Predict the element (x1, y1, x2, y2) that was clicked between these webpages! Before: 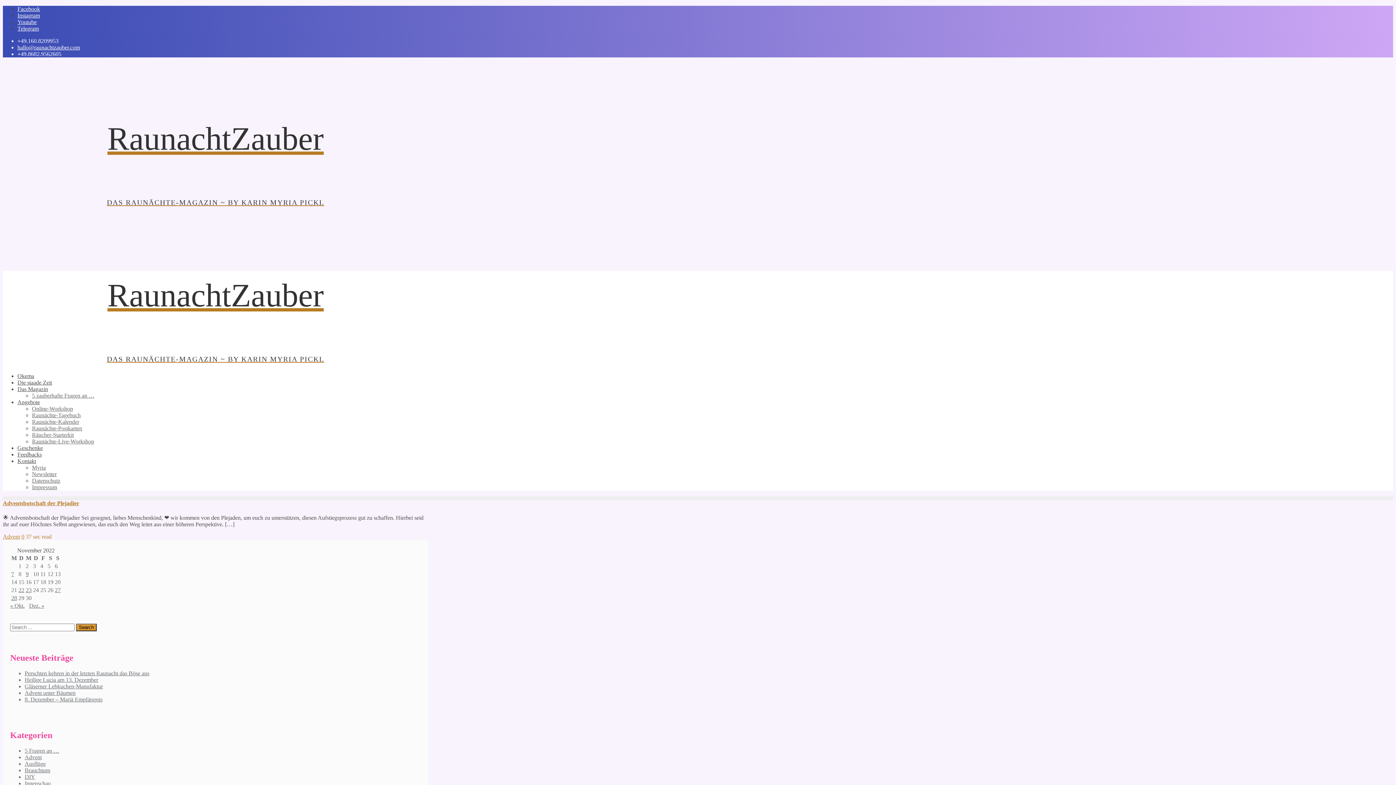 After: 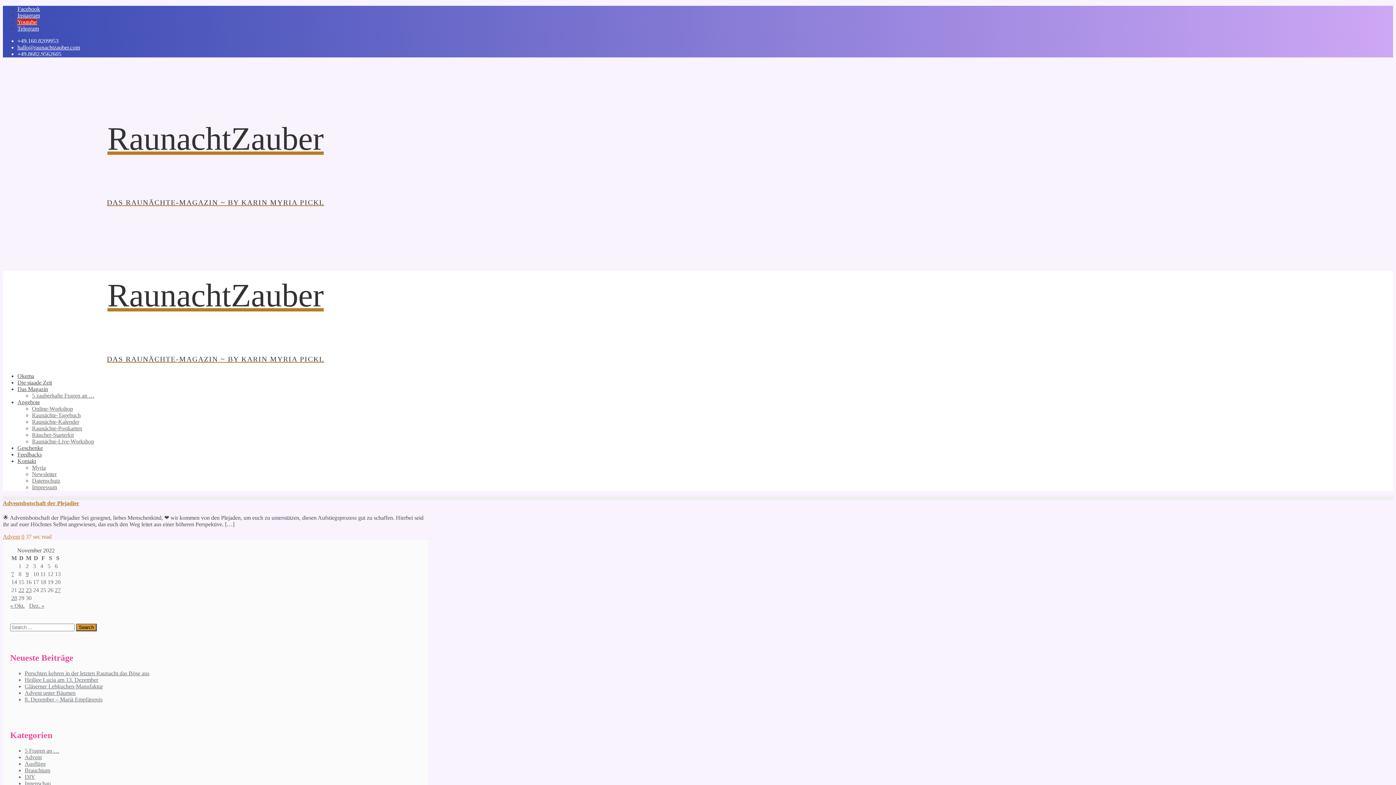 Action: bbox: (17, 18, 36, 25) label: Youtube